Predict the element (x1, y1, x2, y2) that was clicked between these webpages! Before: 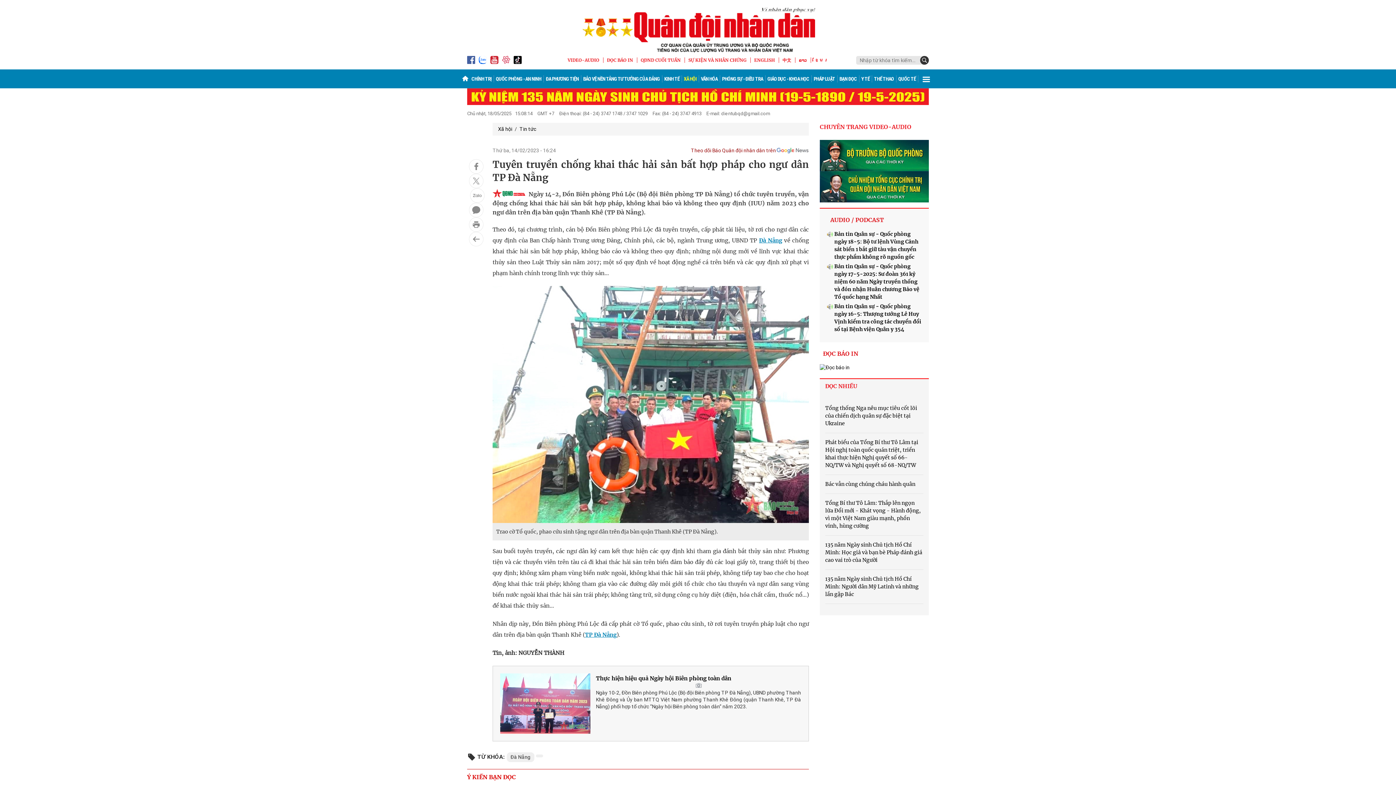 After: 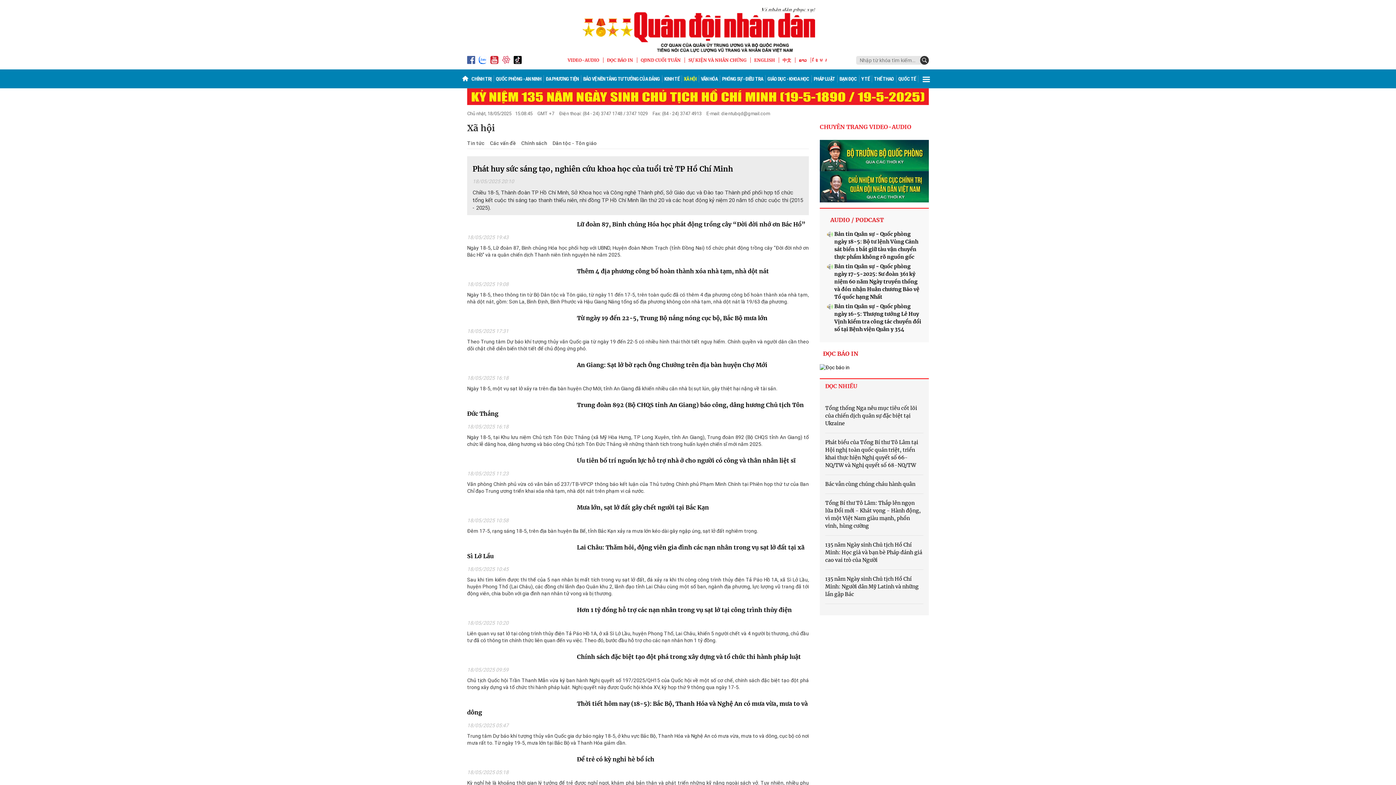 Action: label: Xã hội bbox: (498, 125, 512, 132)